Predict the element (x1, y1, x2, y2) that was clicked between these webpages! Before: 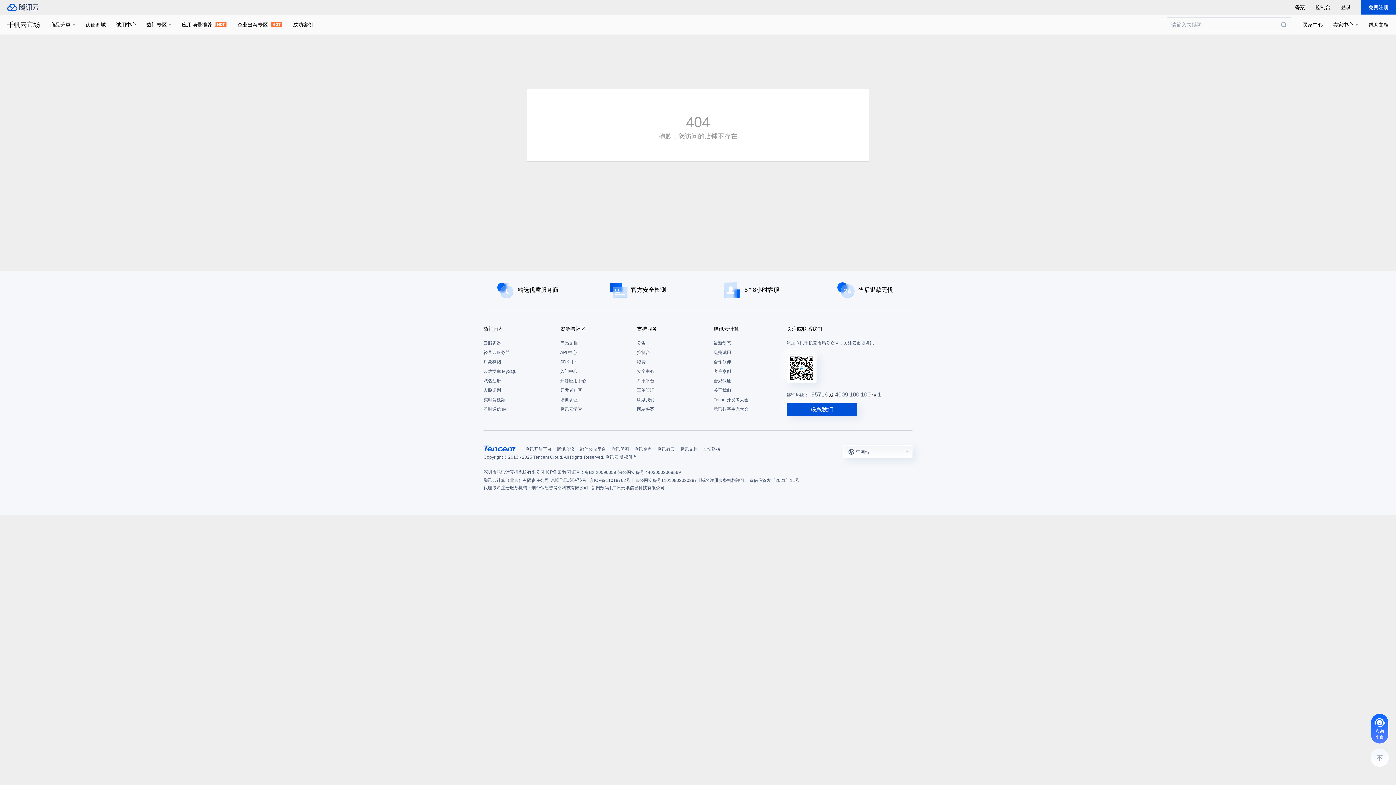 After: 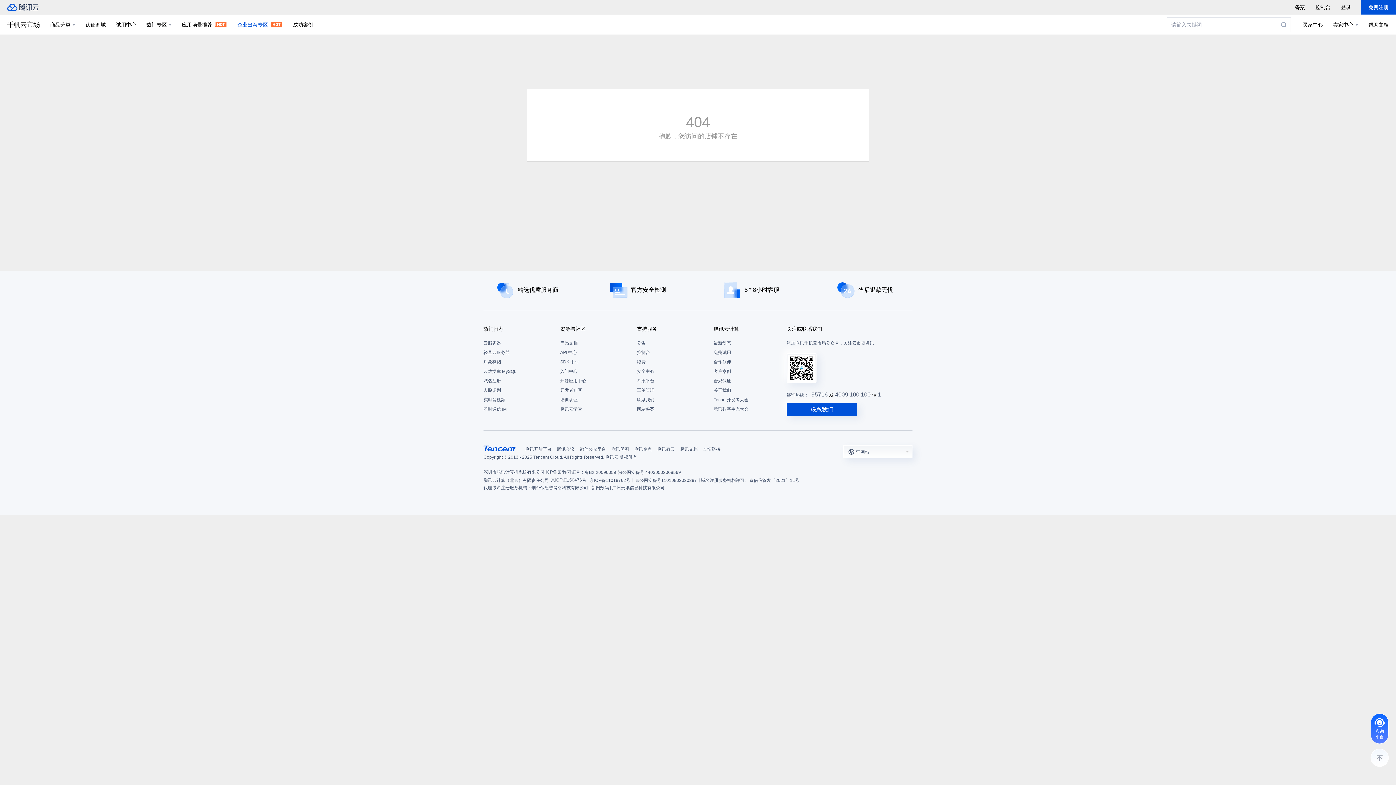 Action: bbox: (237, 14, 282, 34) label: 企业出海专区